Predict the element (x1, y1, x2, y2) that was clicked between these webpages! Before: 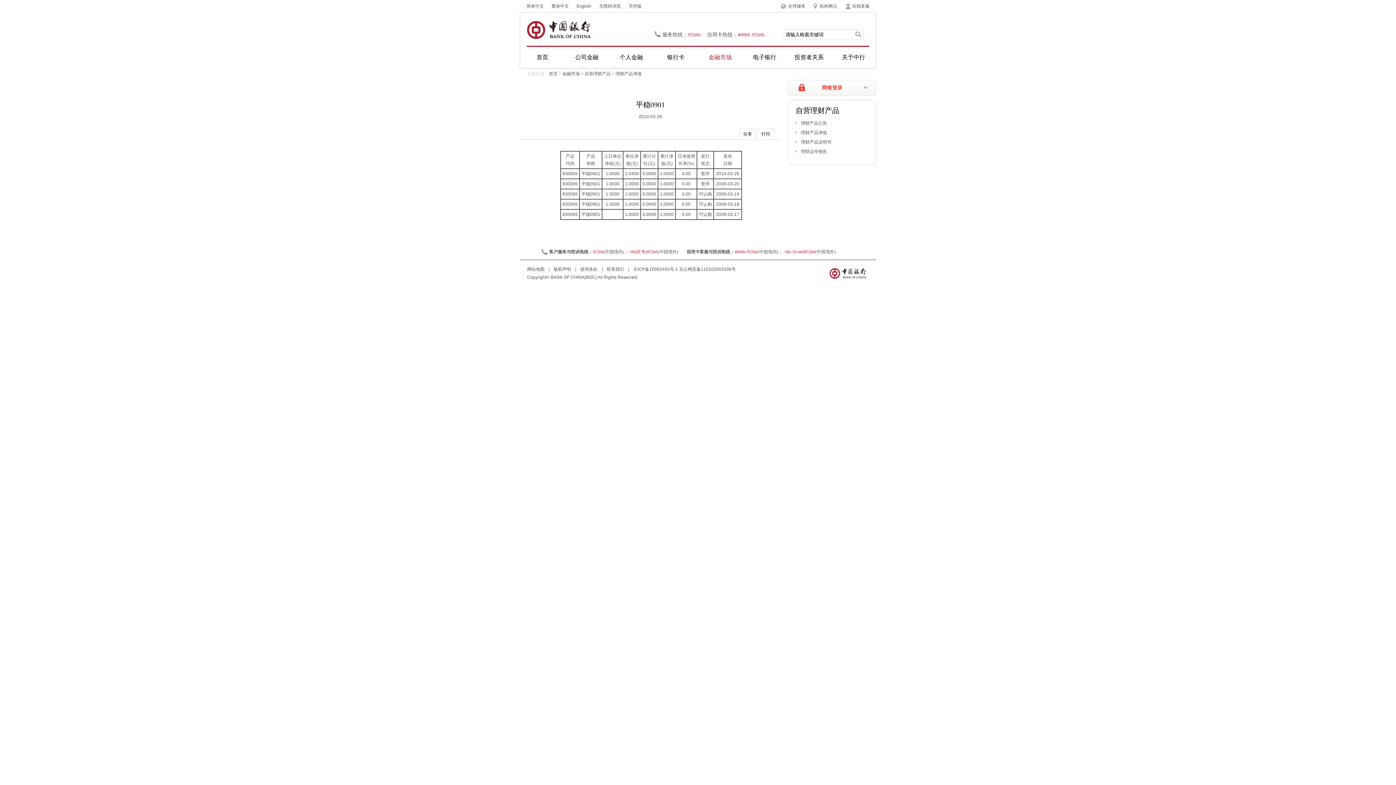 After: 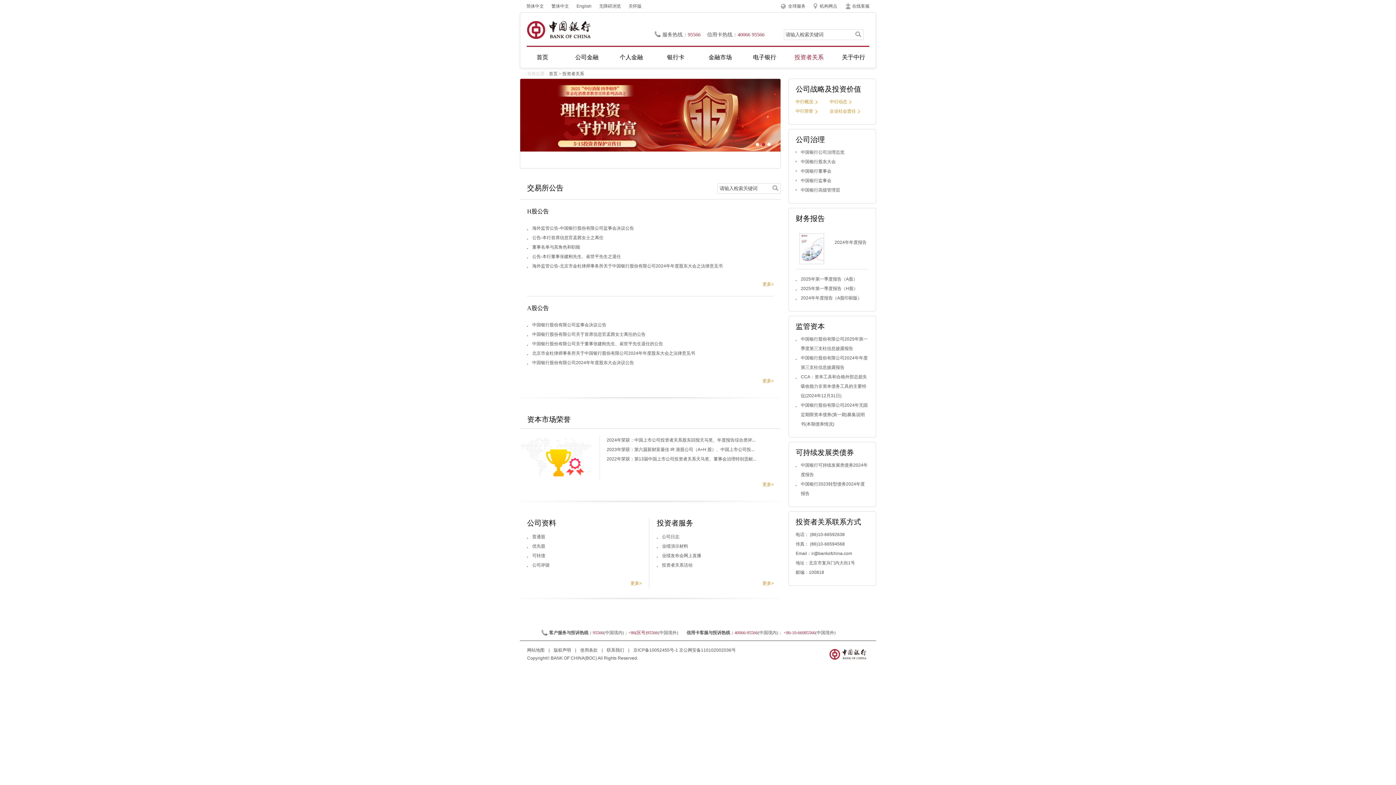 Action: bbox: (787, 52, 831, 68) label: 投资者关系